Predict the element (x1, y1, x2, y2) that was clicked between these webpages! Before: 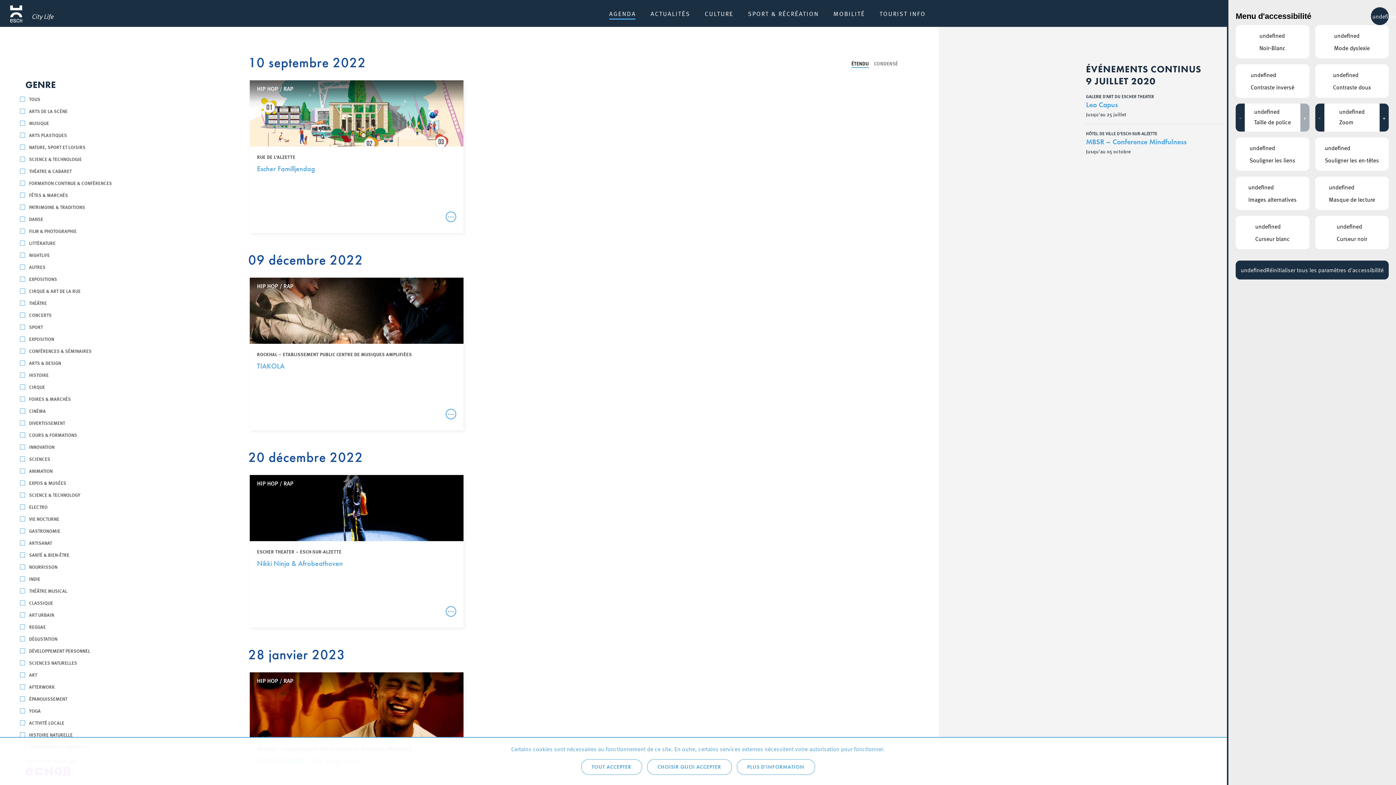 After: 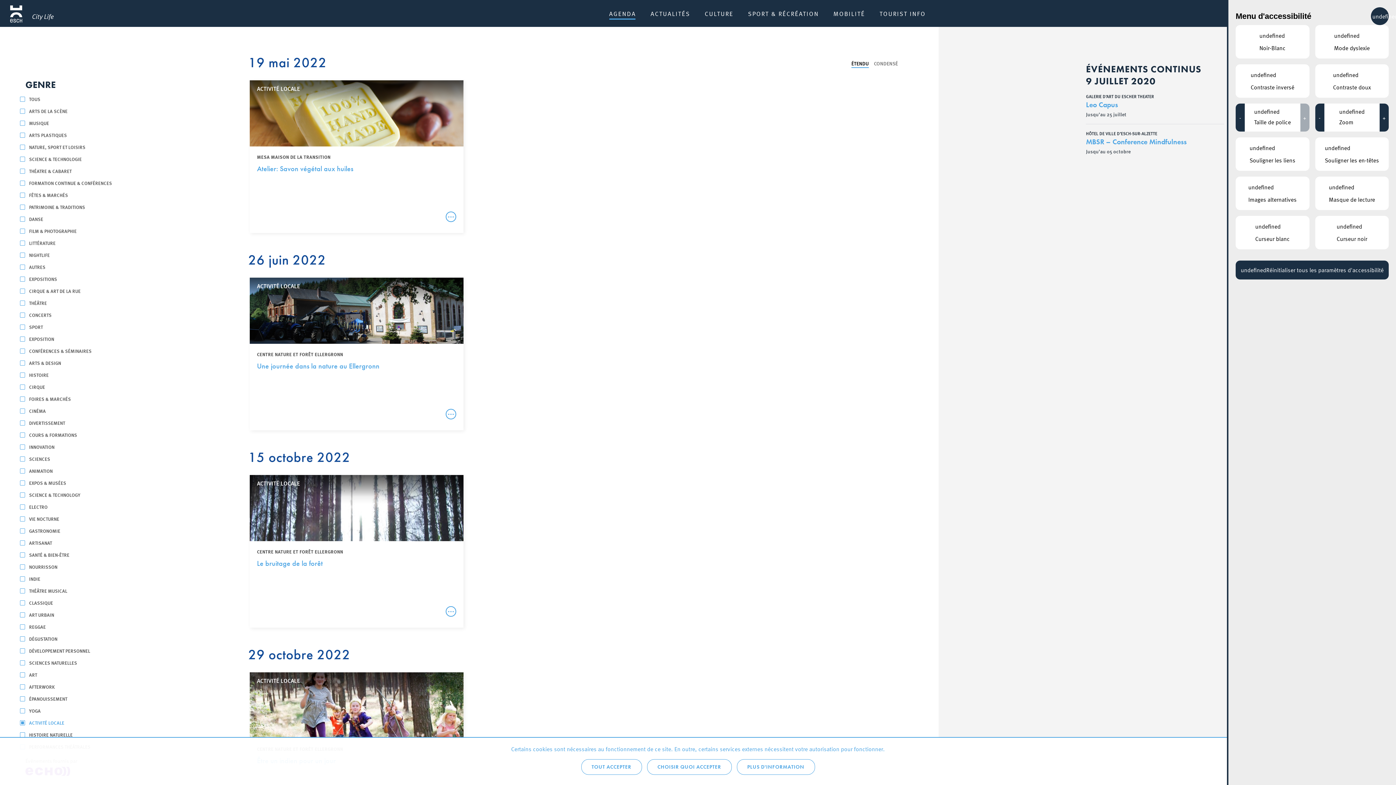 Action: label: ACTIVITÉ LOCALE bbox: (20, 720, 163, 726)